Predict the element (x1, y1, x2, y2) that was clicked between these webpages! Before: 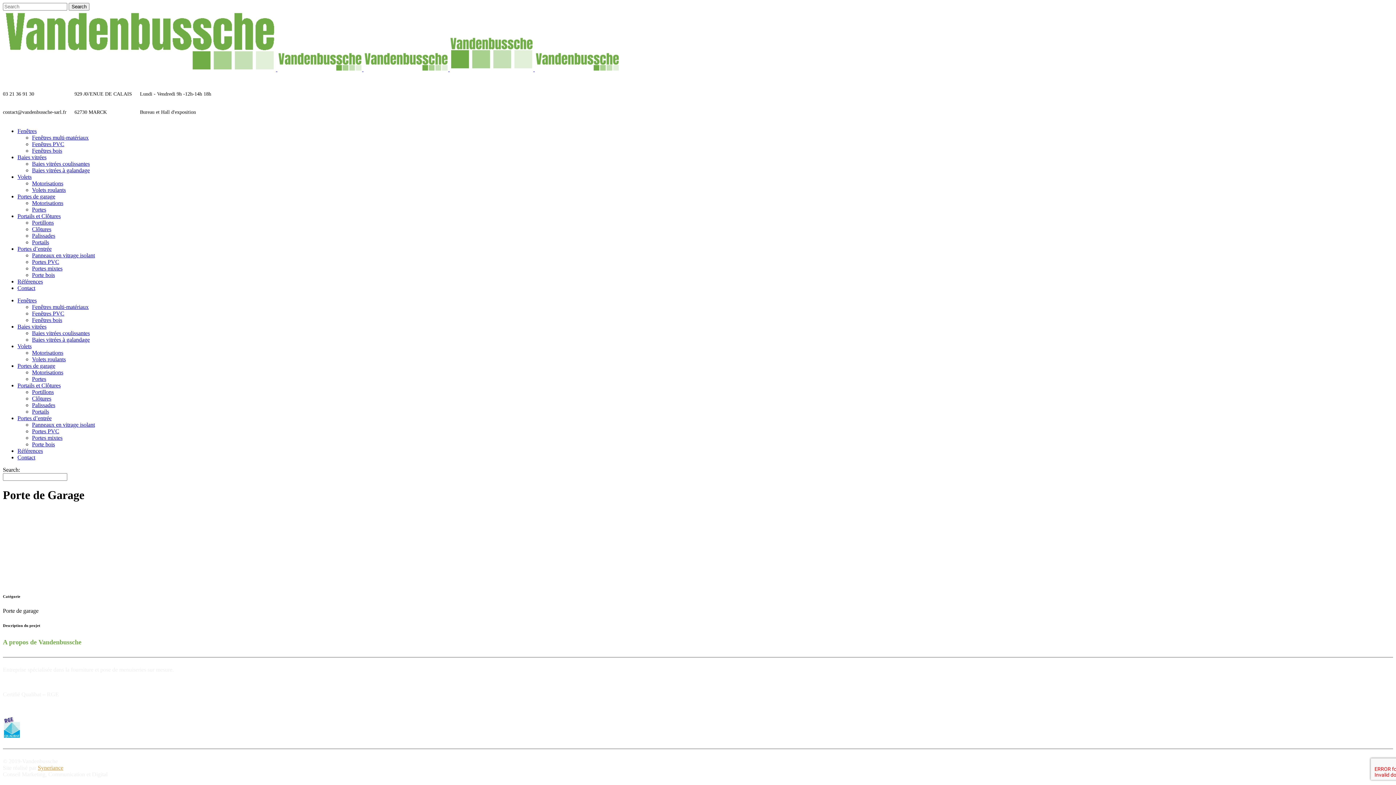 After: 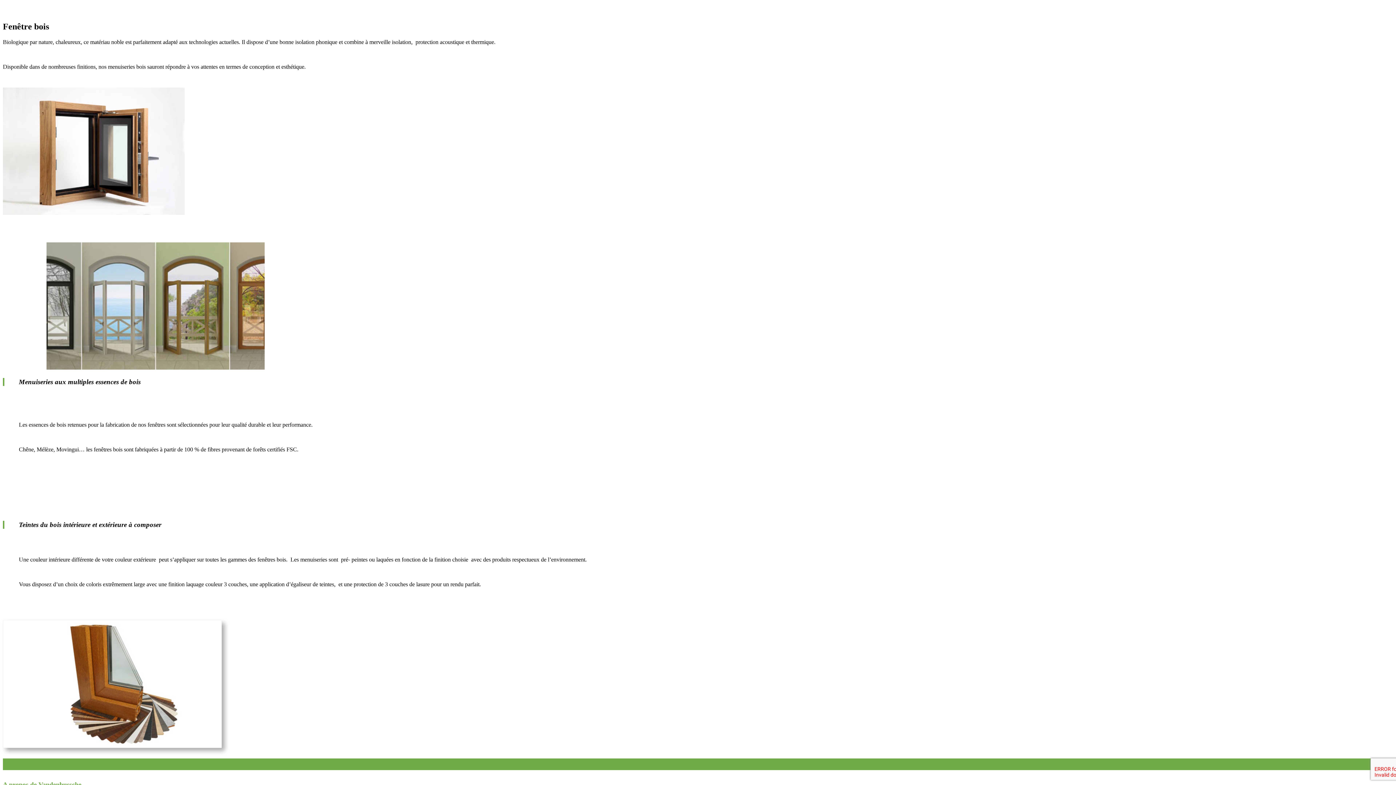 Action: bbox: (32, 147, 62, 153) label: Fenêtres bois